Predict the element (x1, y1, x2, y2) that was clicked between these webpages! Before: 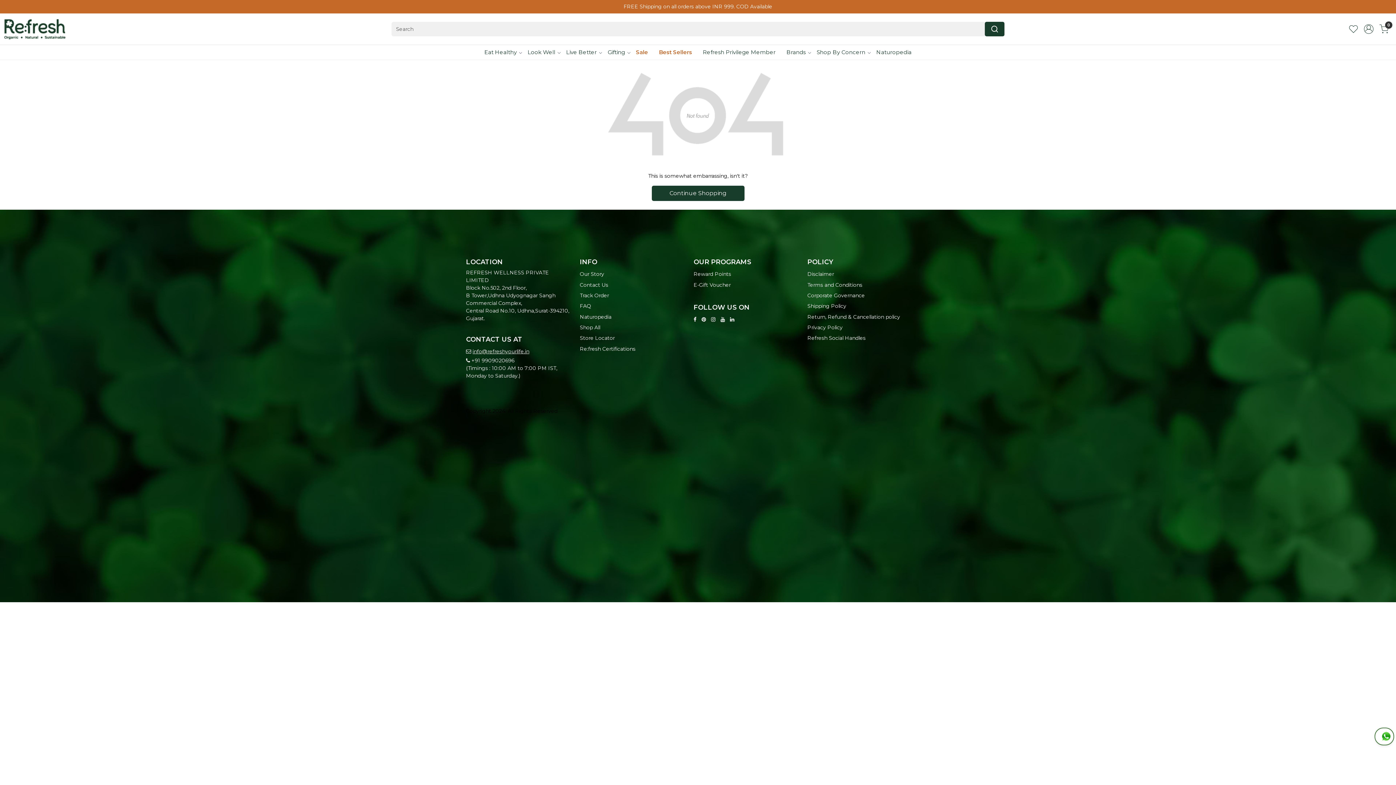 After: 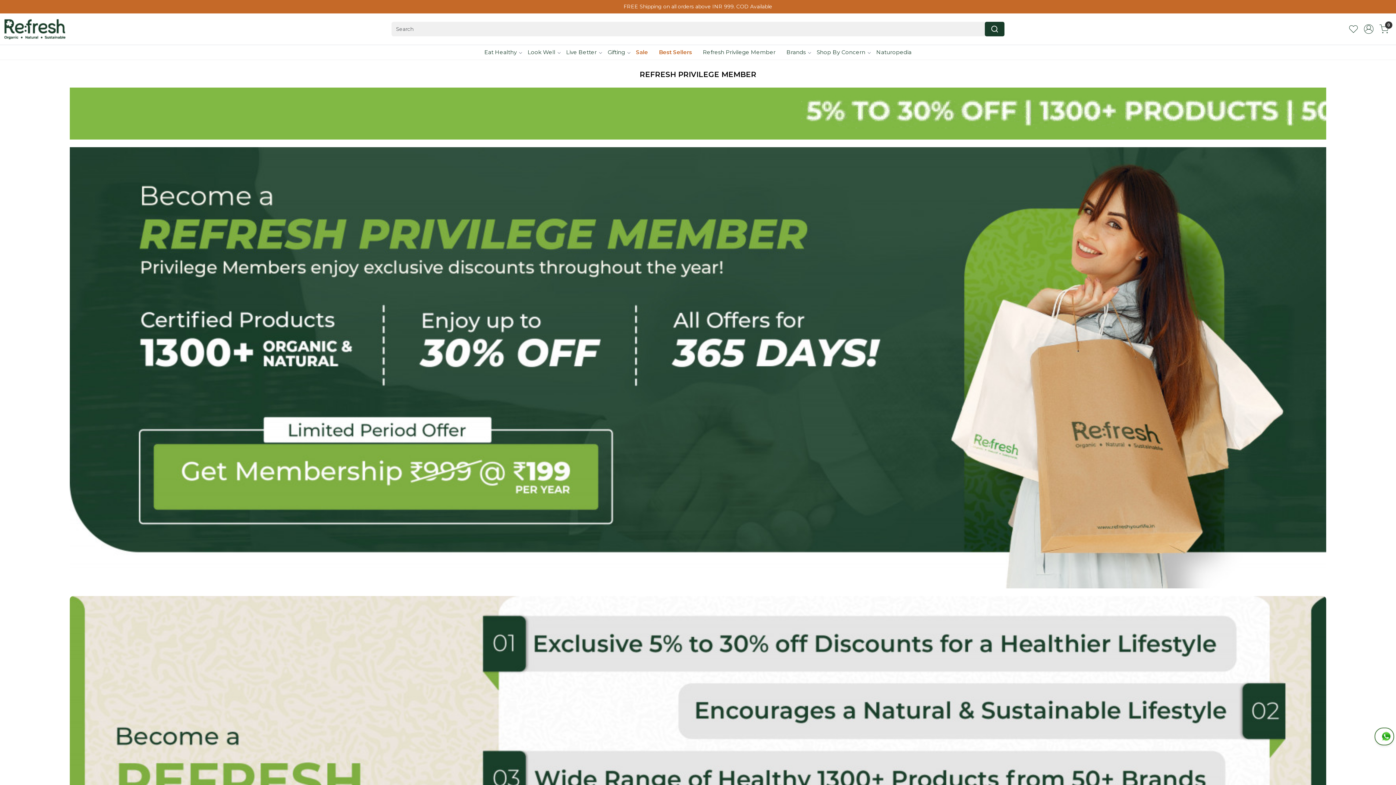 Action: label: Refresh Privilege Member bbox: (697, 45, 781, 59)